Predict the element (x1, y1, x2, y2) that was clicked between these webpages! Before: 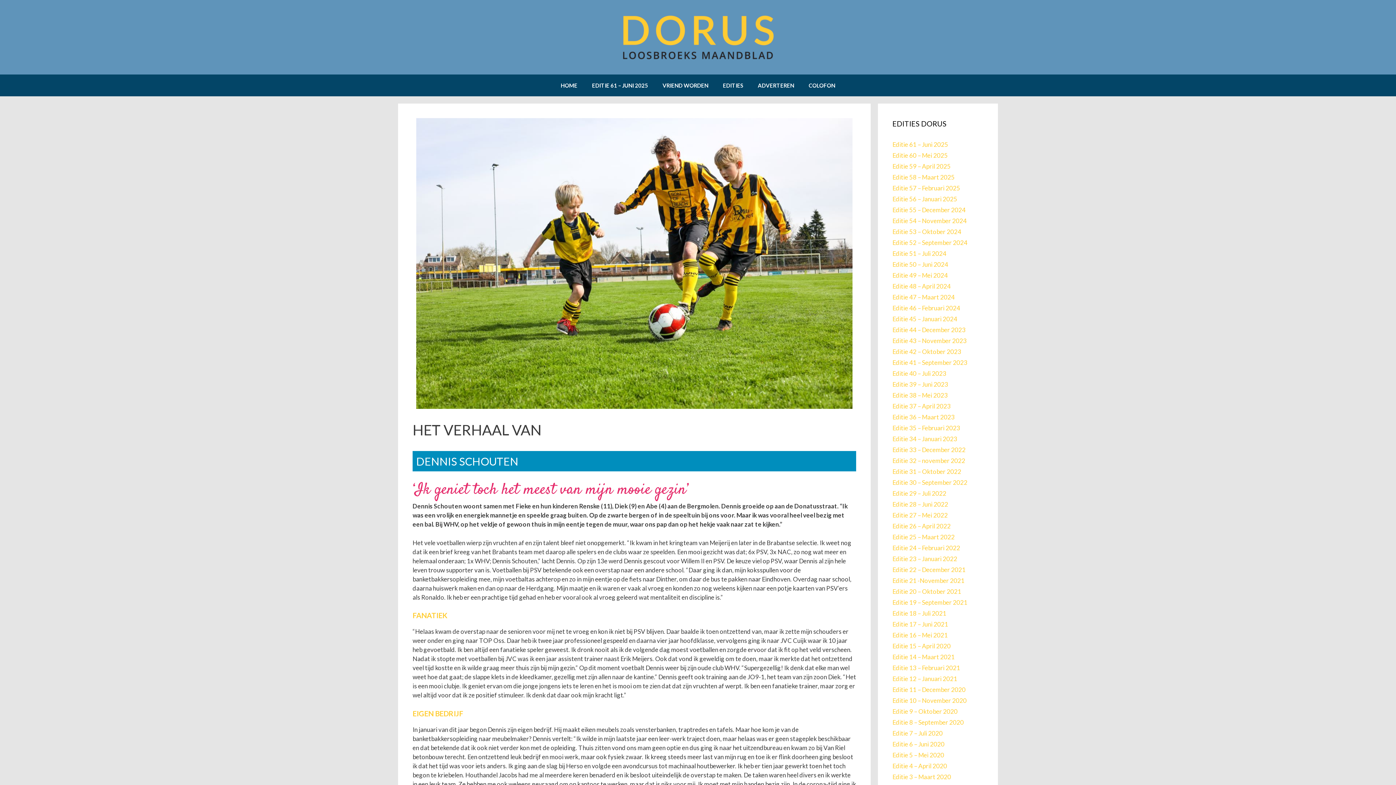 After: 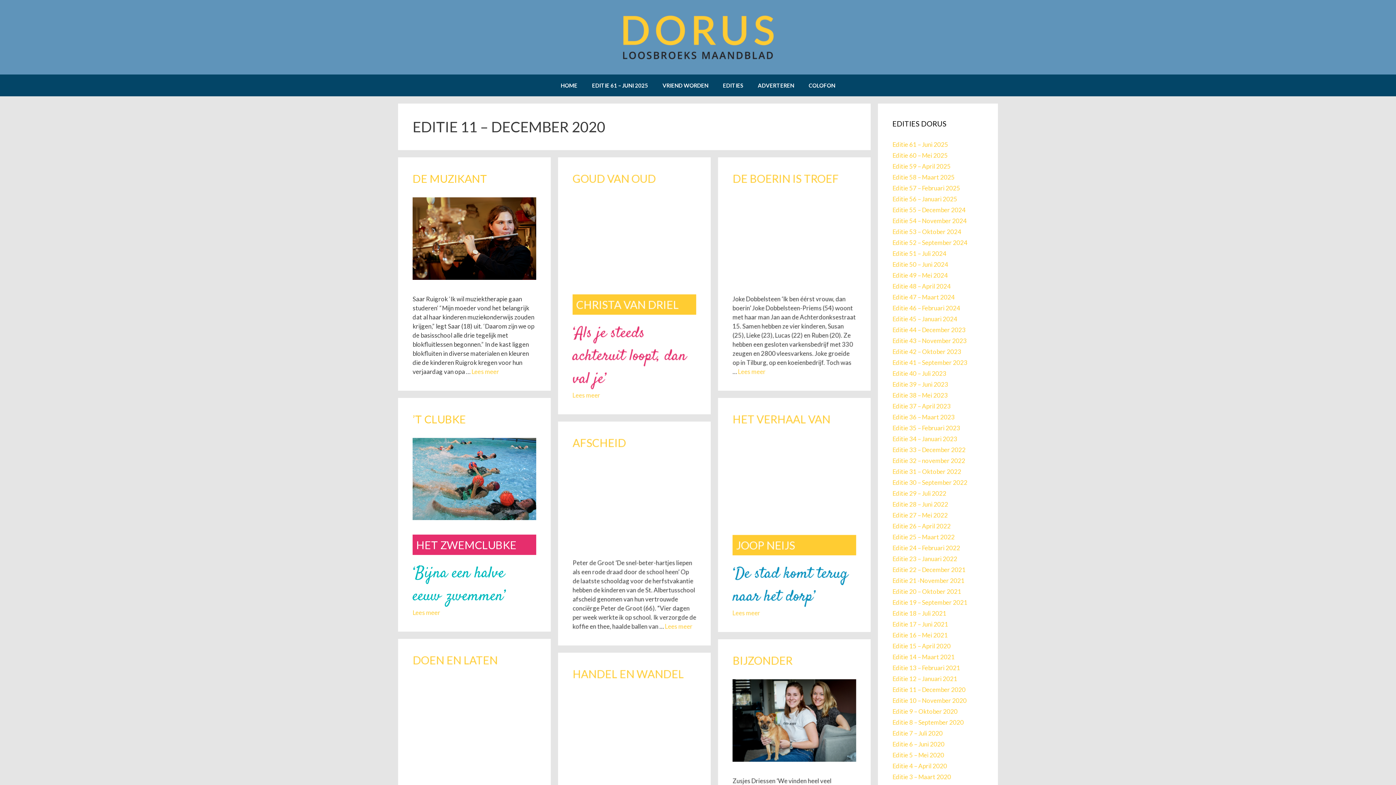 Action: label: Editie 11 – December 2020 bbox: (892, 686, 965, 693)